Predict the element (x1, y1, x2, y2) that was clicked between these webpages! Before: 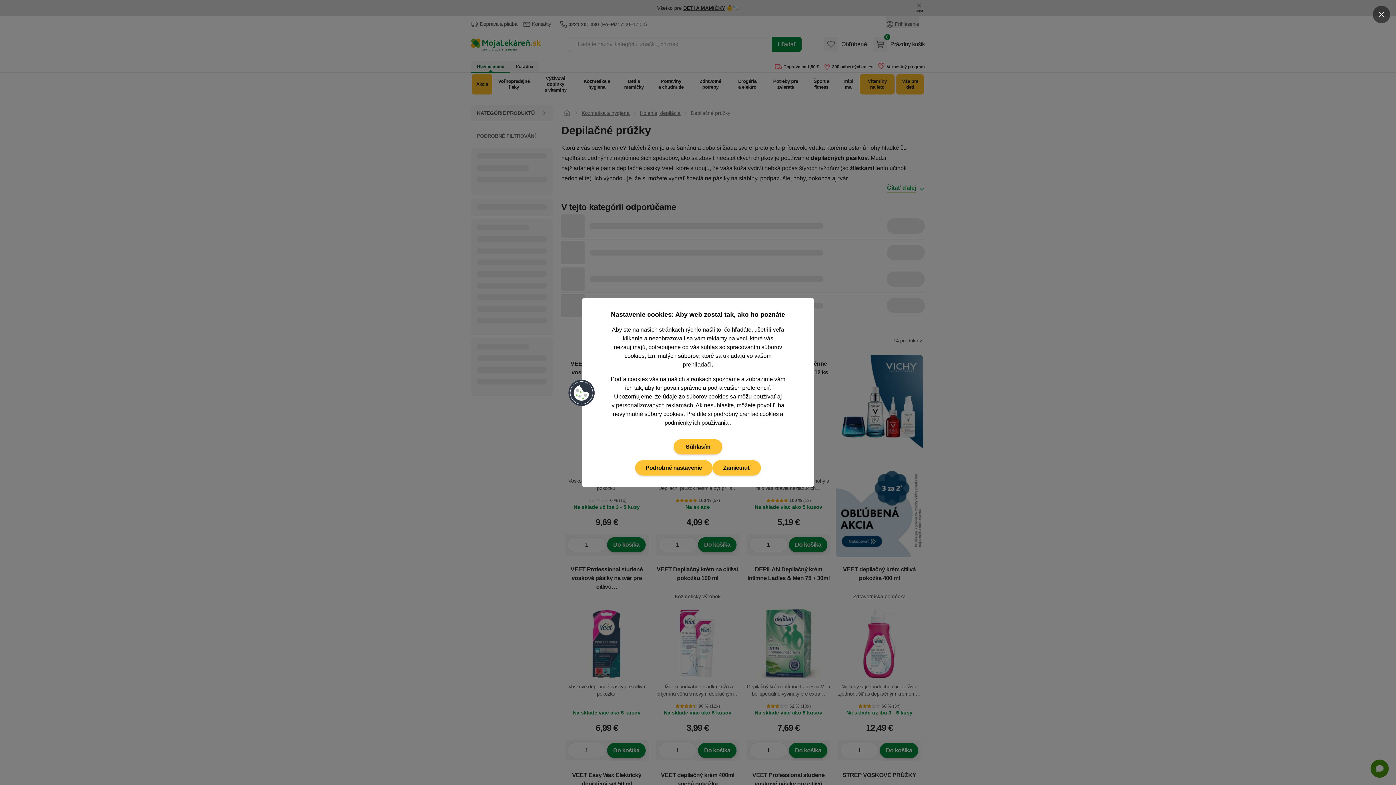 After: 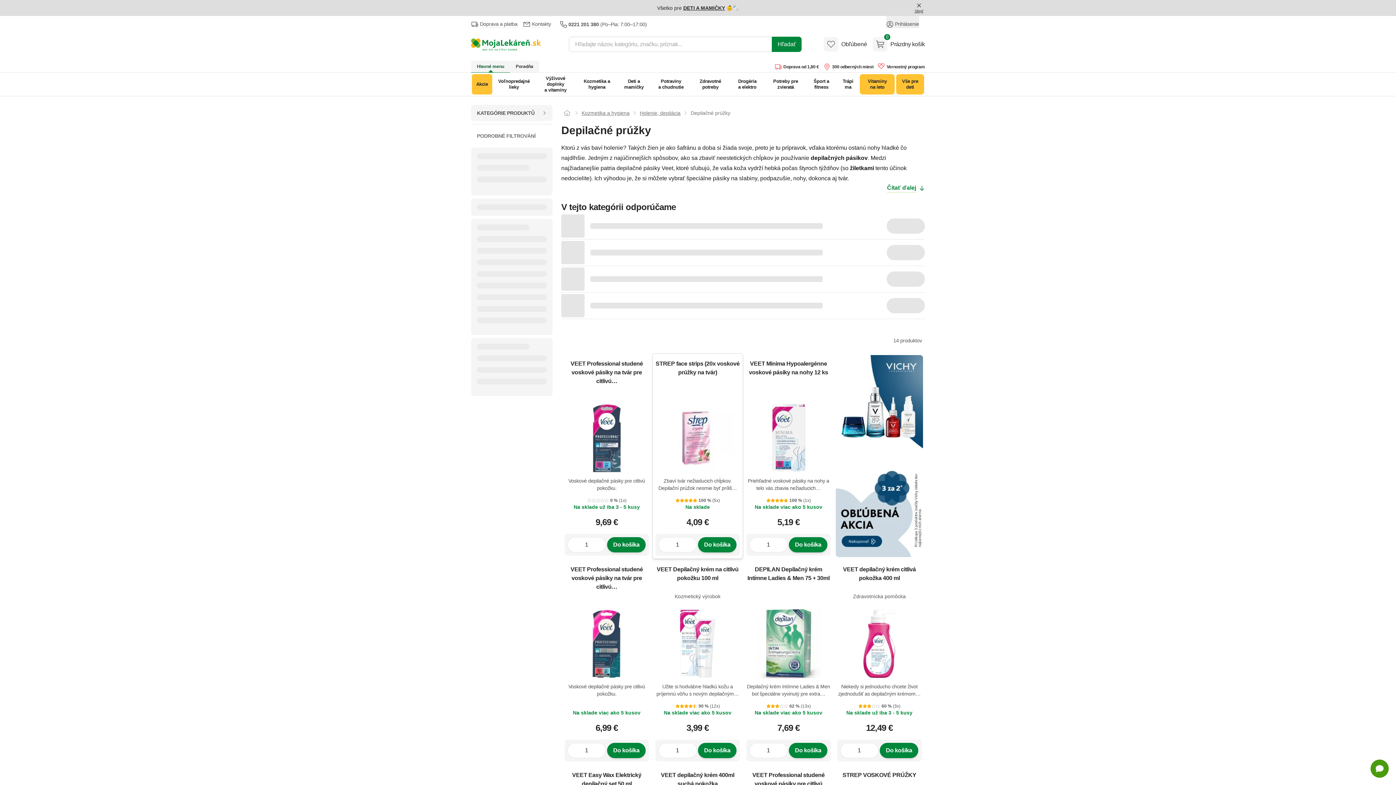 Action: label: Súhlasím bbox: (673, 439, 722, 454)